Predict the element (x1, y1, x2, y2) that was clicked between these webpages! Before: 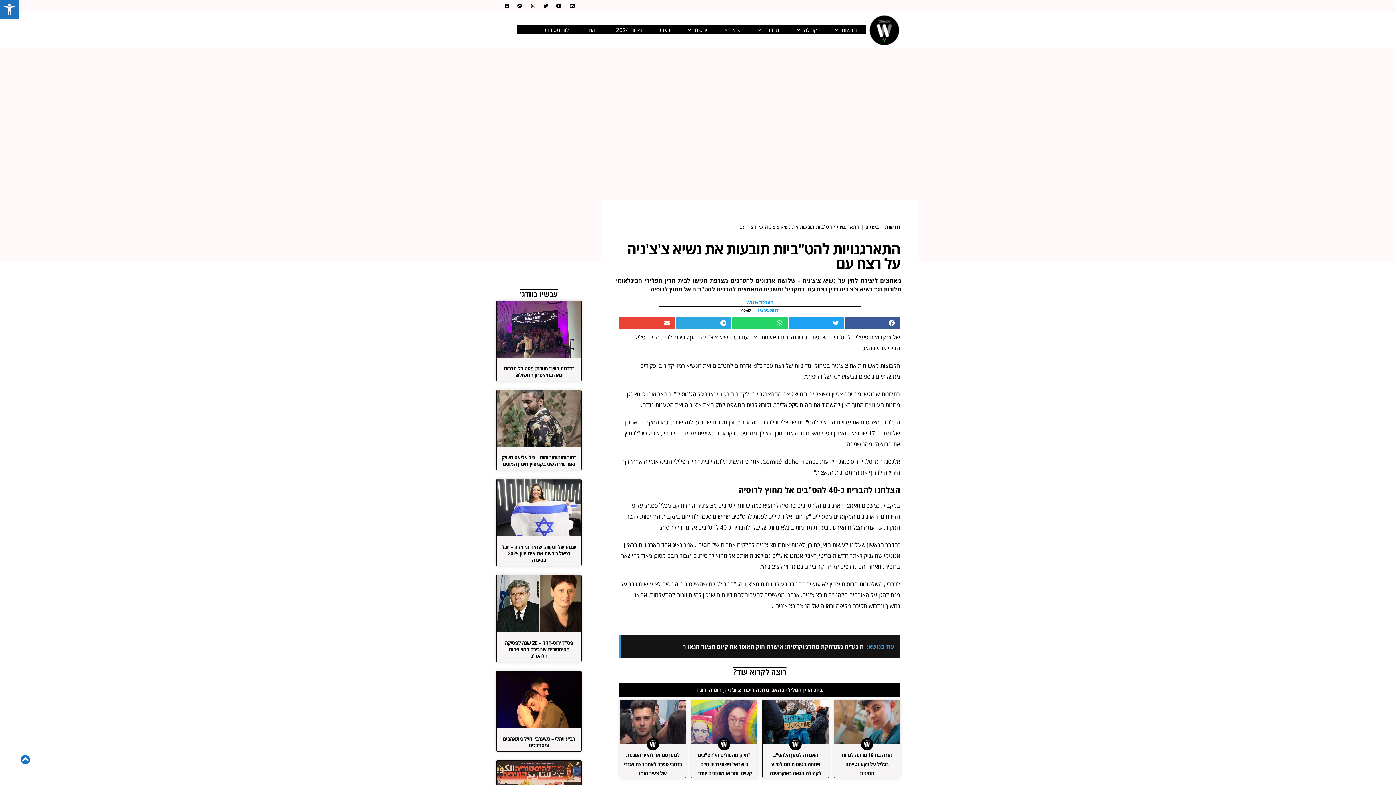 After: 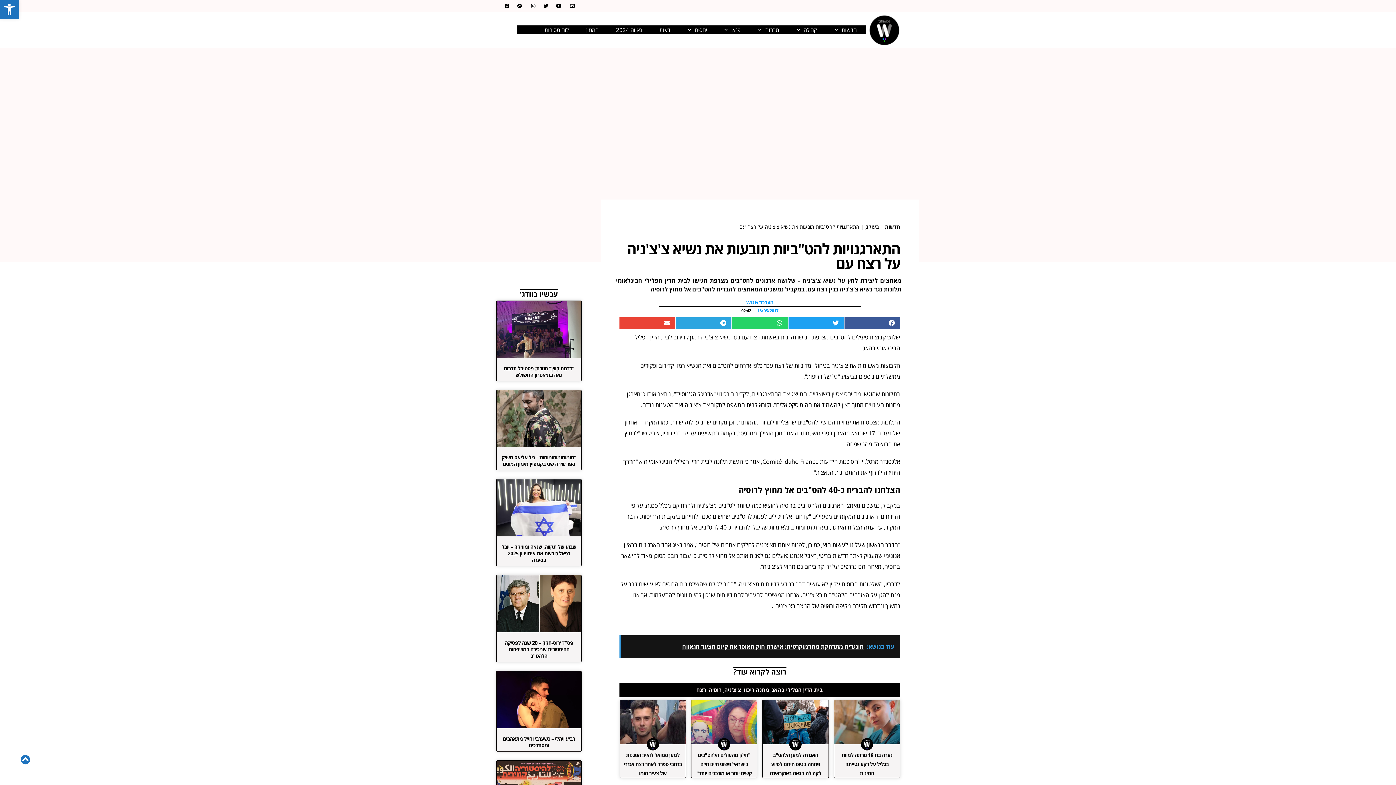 Action: bbox: (619, 635, 900, 658) label: עוד בנושא:  הונגריה מתרחקת מהדמוקרטיה: אישרה חוק האוסר את קיום מצעד הגאווה